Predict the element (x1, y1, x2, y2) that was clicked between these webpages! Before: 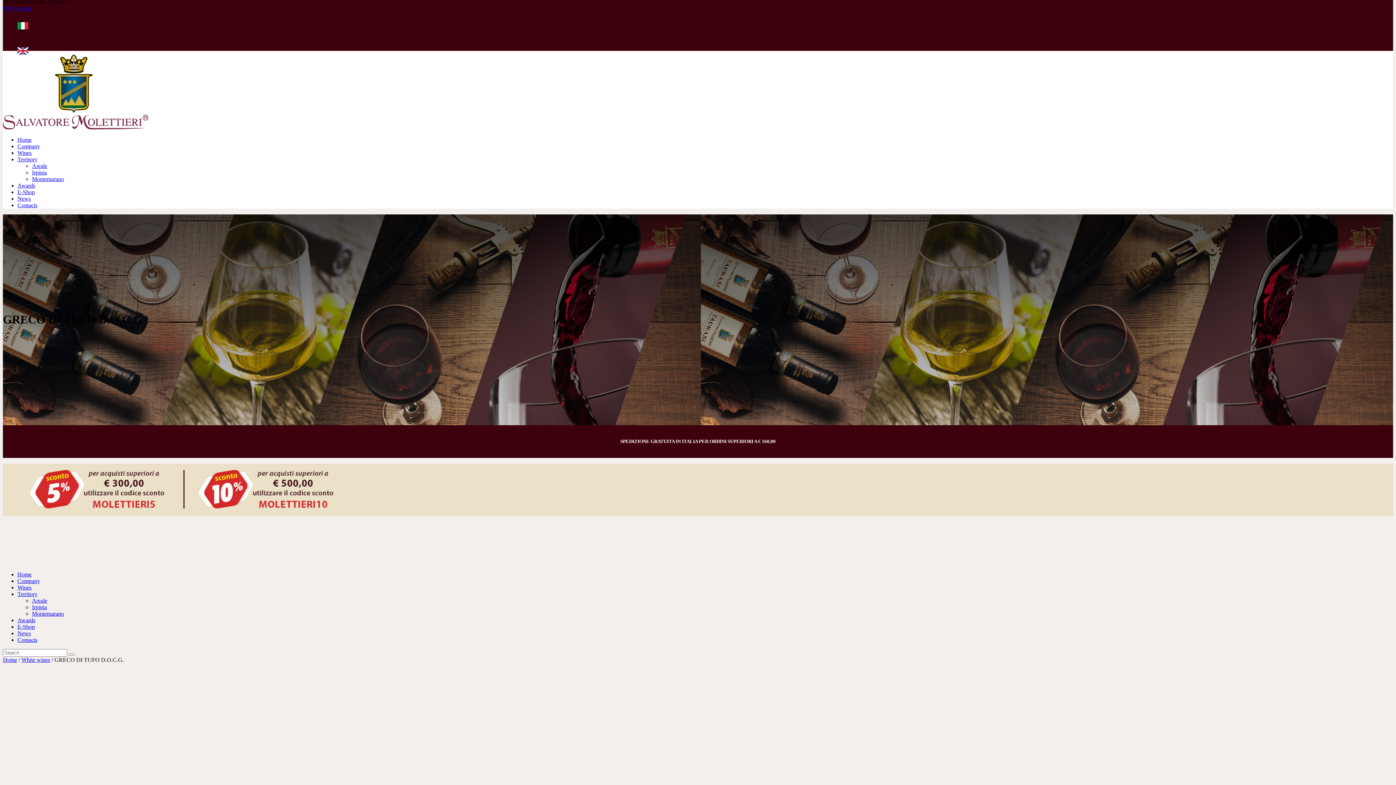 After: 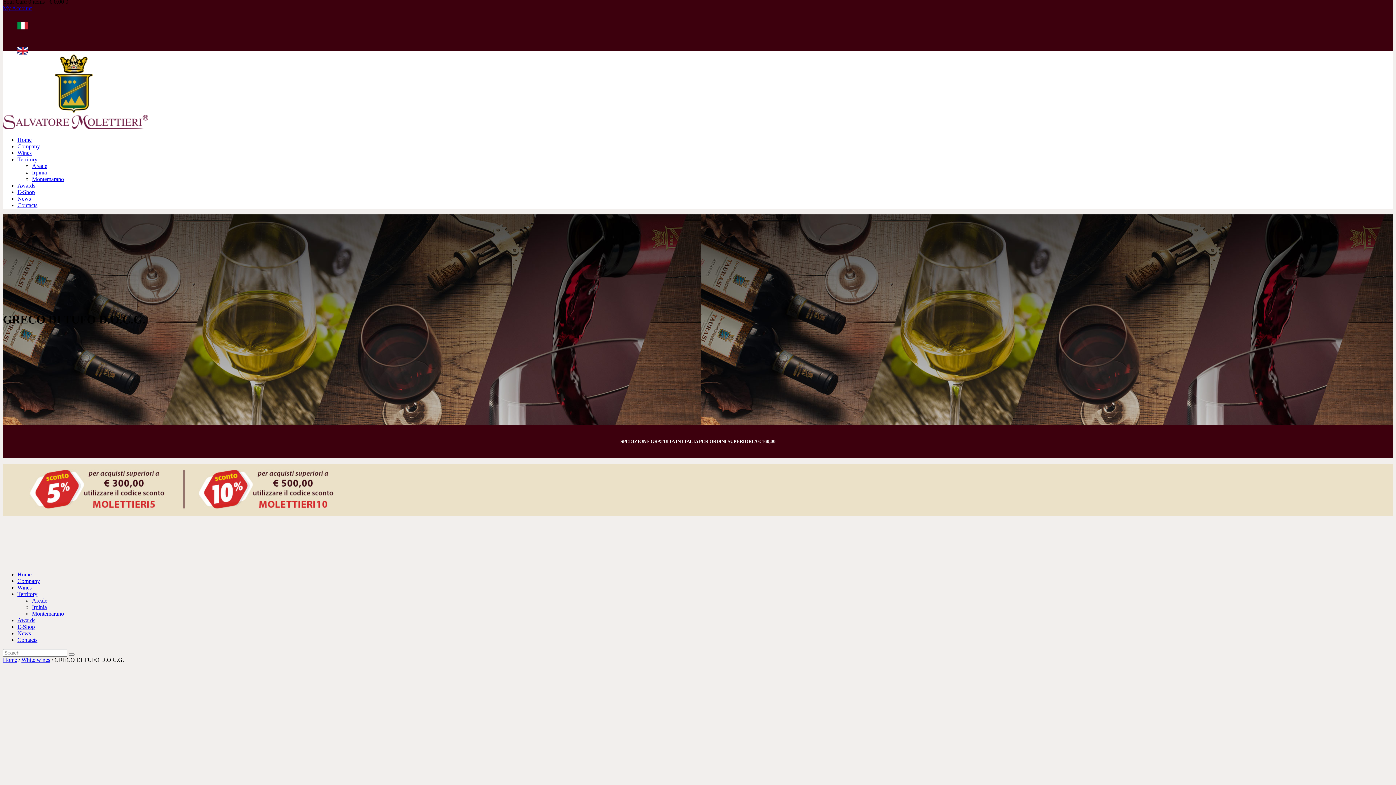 Action: label: Territory bbox: (17, 591, 37, 597)